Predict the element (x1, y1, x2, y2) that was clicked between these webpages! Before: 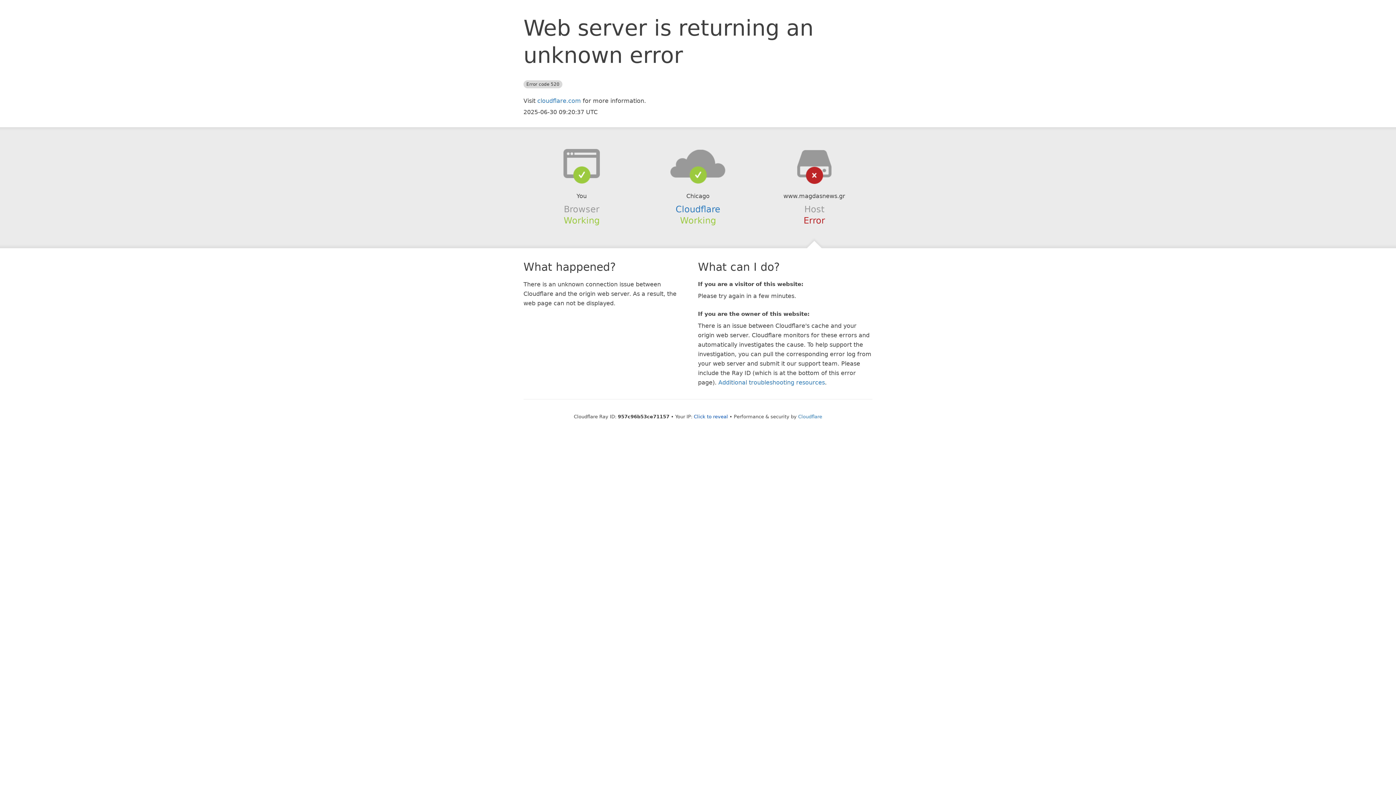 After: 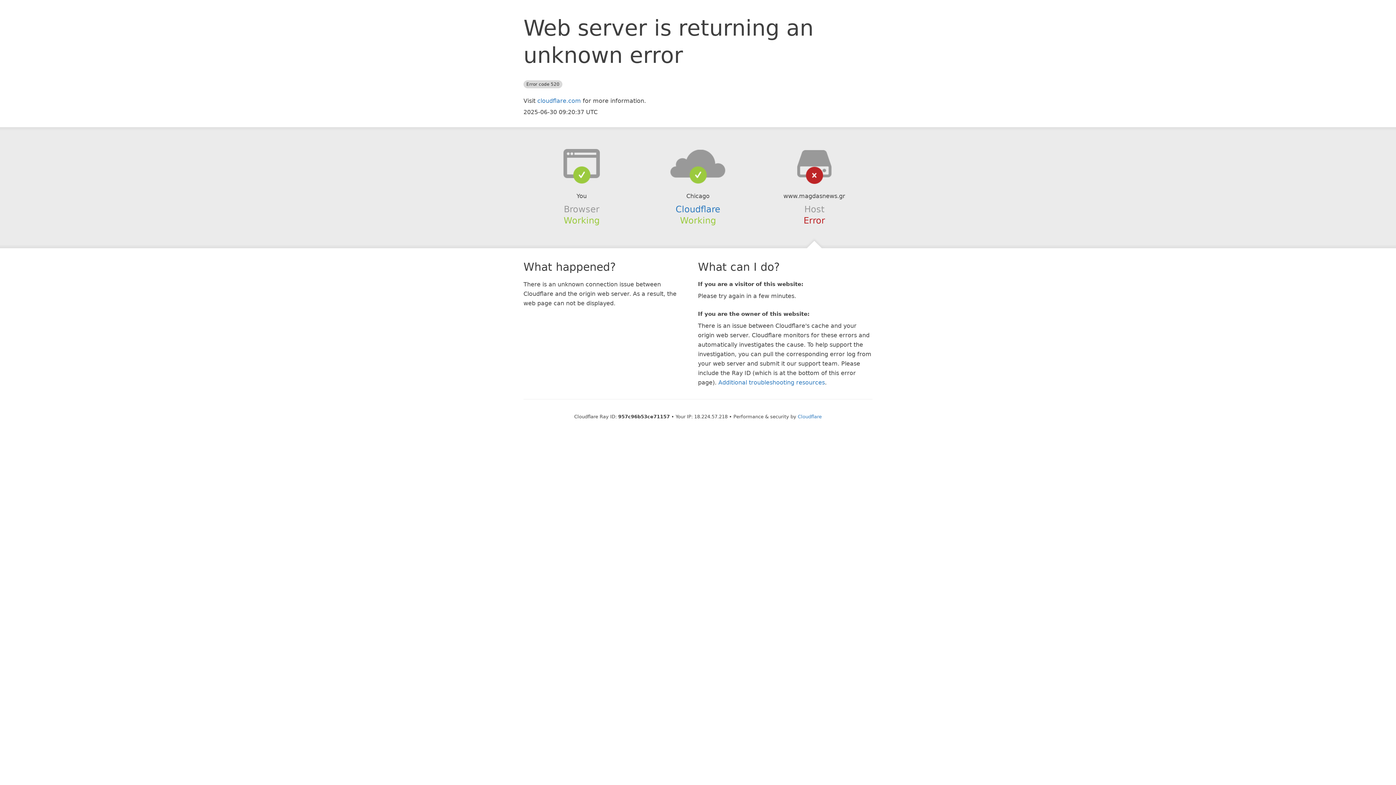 Action: bbox: (694, 414, 728, 419) label: Click to reveal